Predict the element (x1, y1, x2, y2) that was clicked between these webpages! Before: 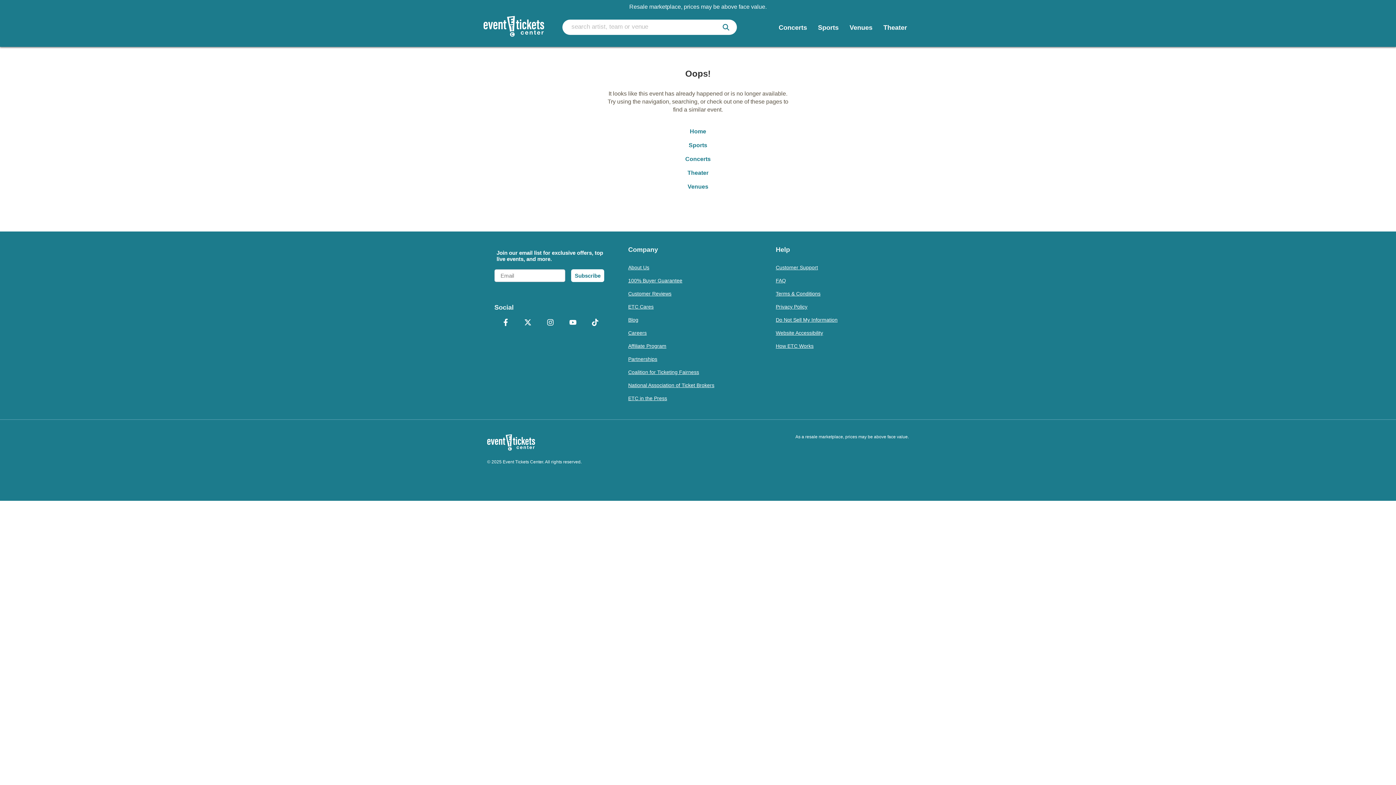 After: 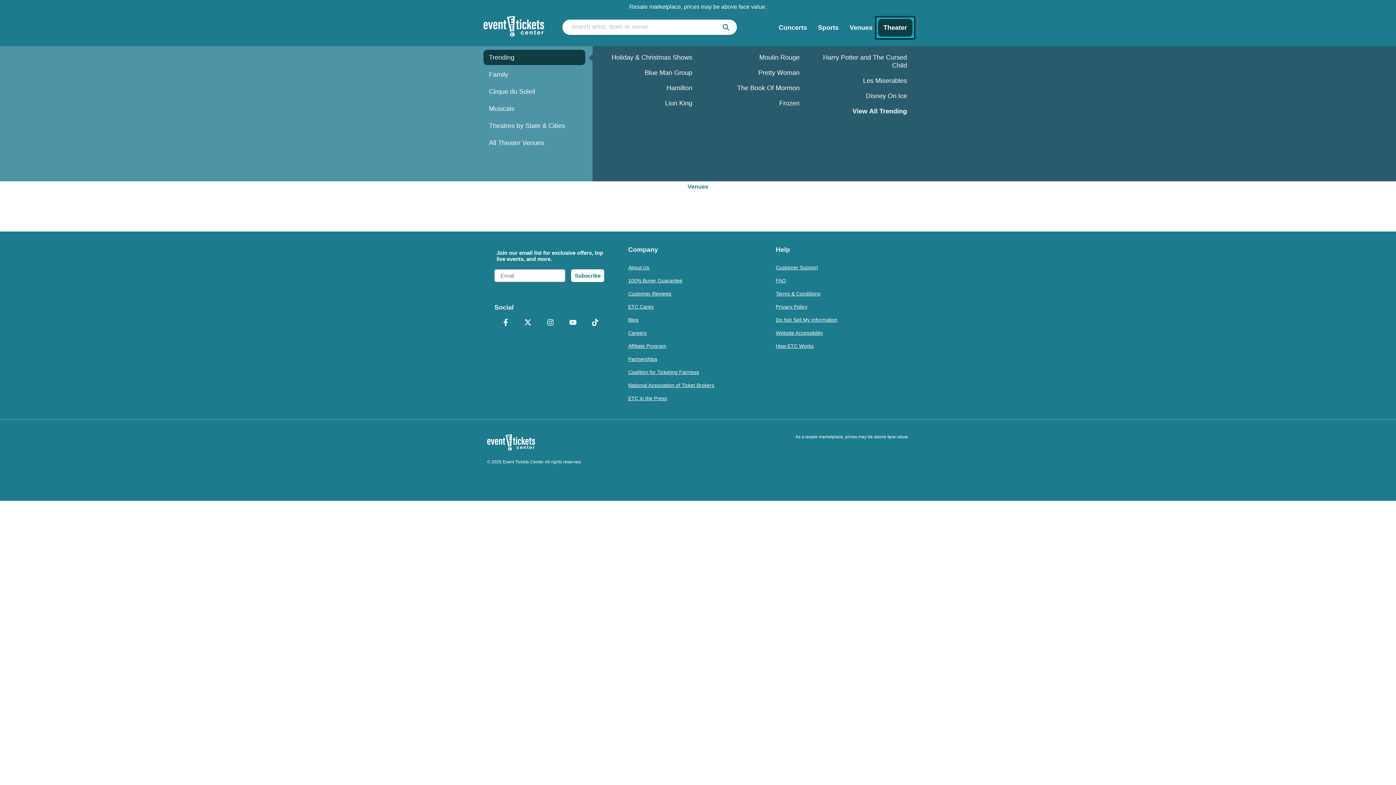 Action: bbox: (878, 18, 912, 36) label: Theater